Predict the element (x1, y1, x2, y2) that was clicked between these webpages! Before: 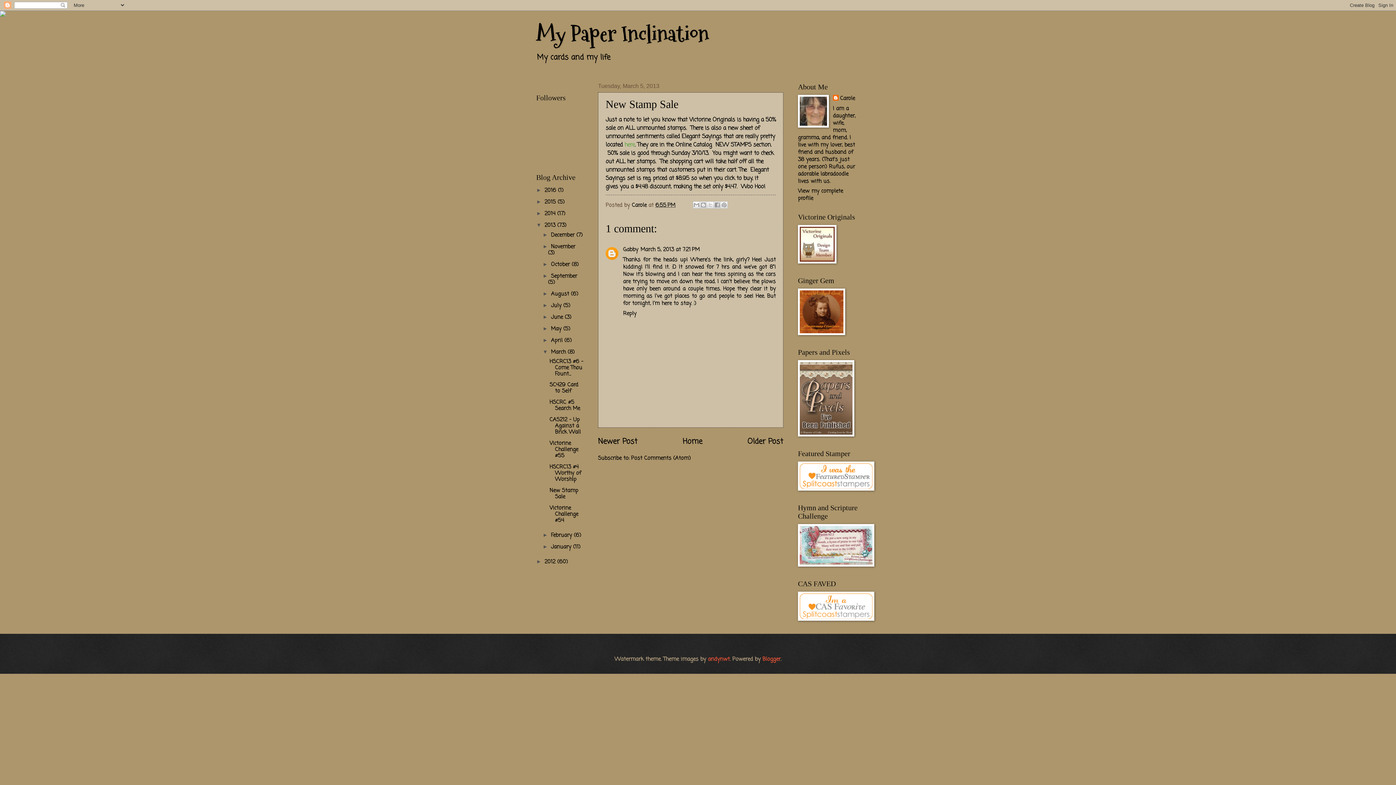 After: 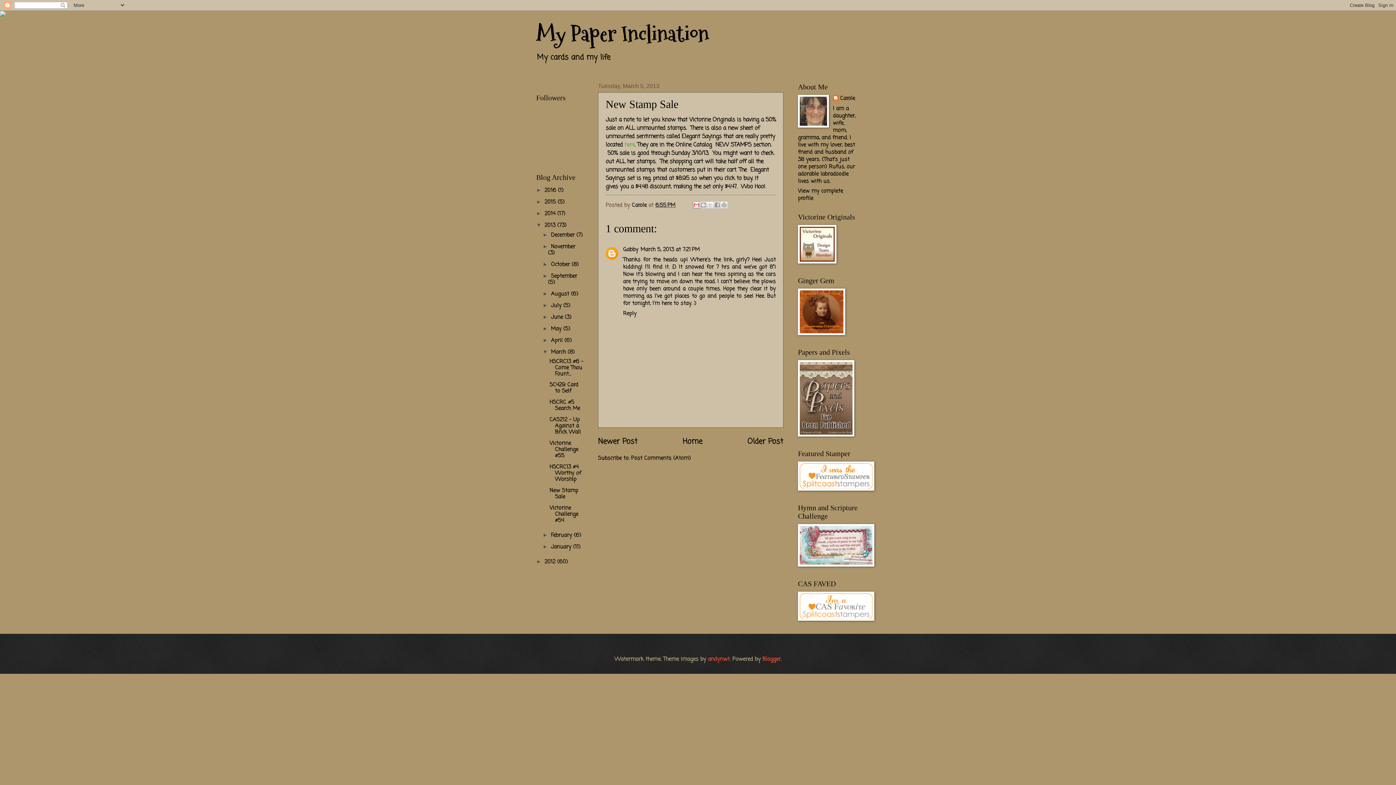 Action: bbox: (693, 201, 700, 208) label: Email This